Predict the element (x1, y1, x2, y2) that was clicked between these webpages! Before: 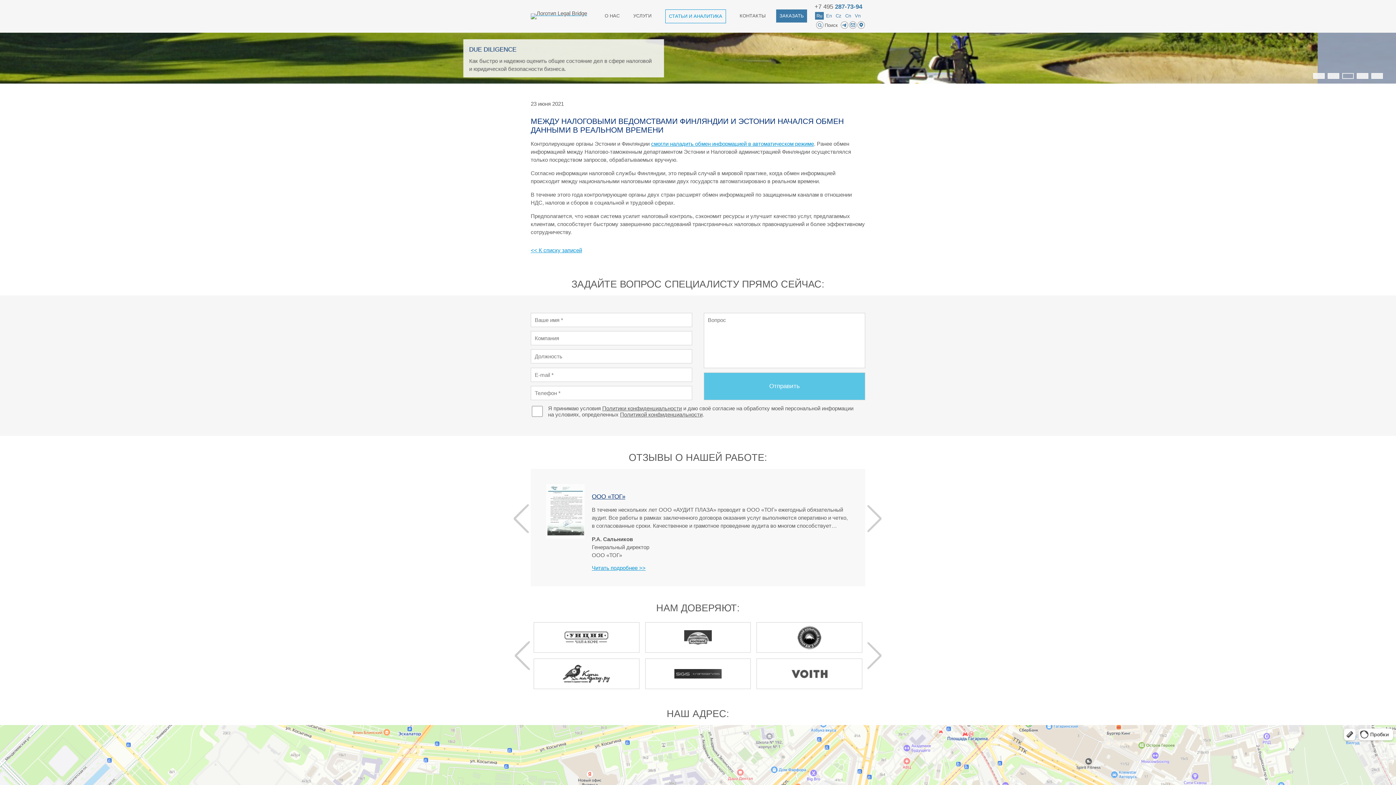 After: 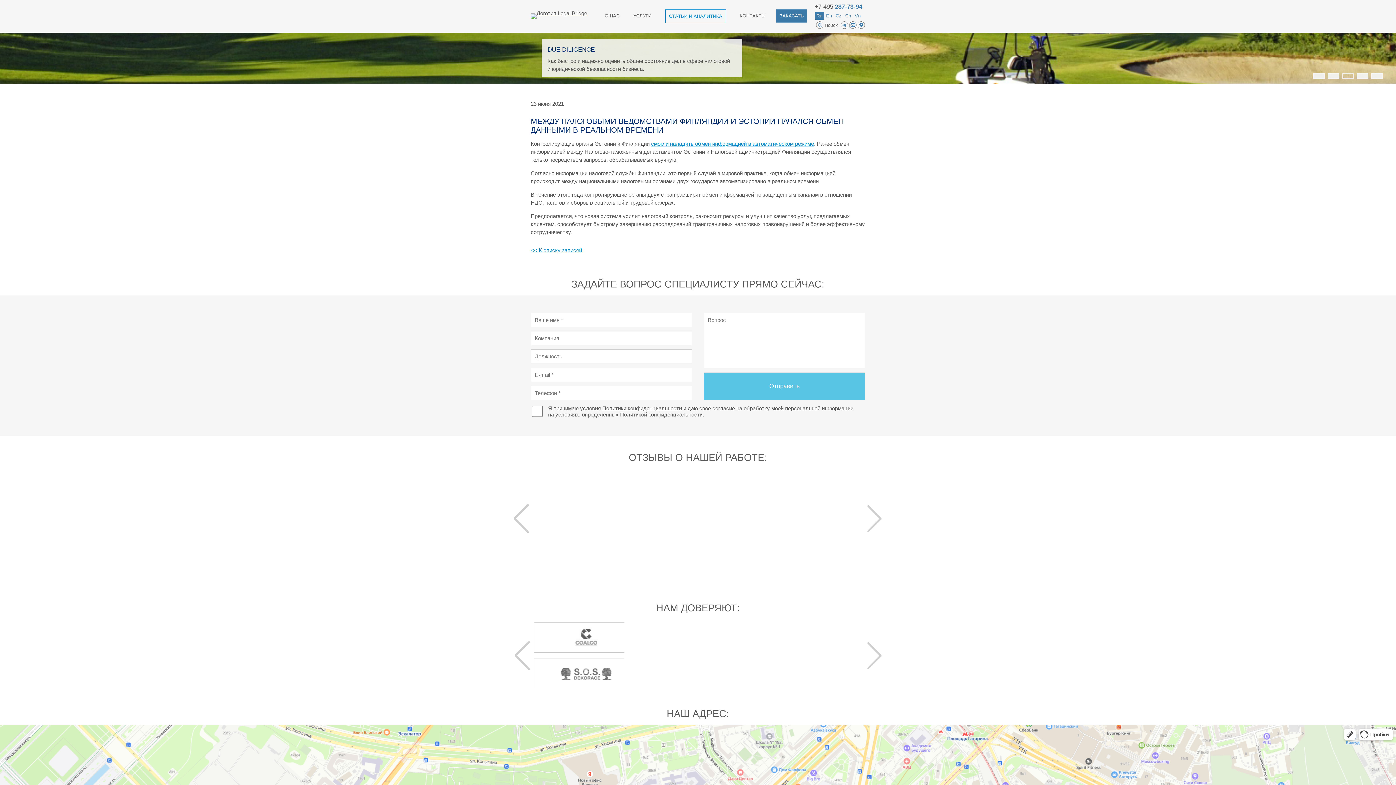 Action: bbox: (849, 21, 856, 28)